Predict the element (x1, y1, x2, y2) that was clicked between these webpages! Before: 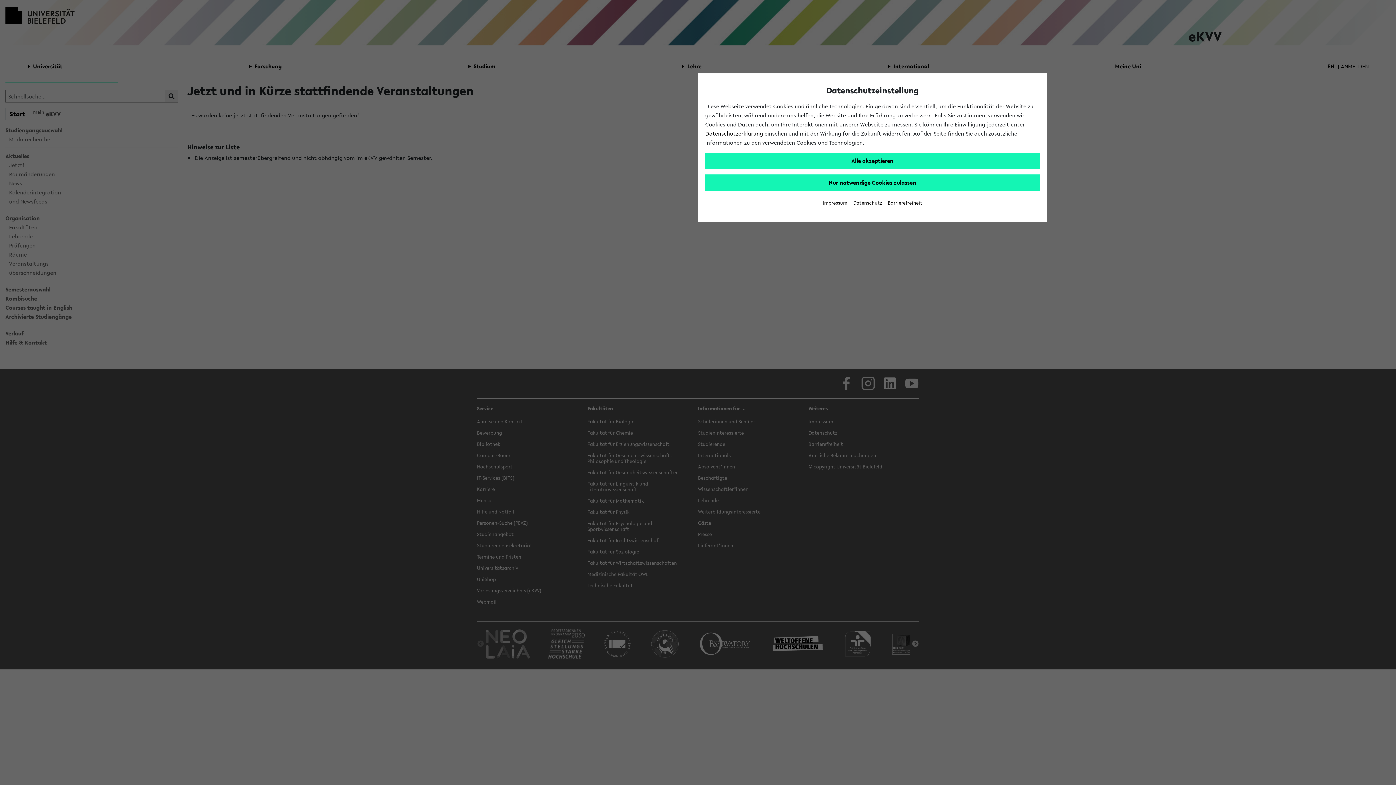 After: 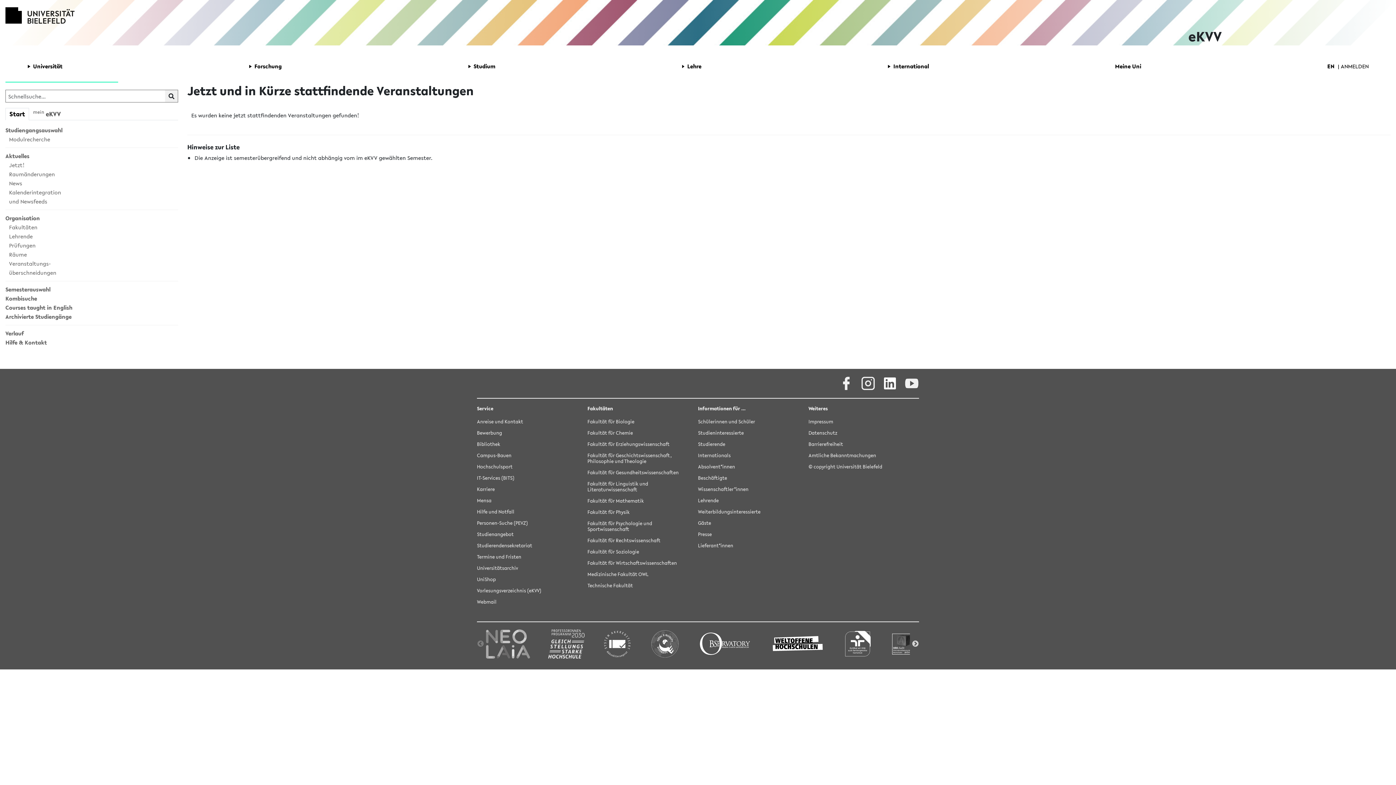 Action: label: Nur notwendige Cookies zulassen bbox: (705, 174, 1040, 190)